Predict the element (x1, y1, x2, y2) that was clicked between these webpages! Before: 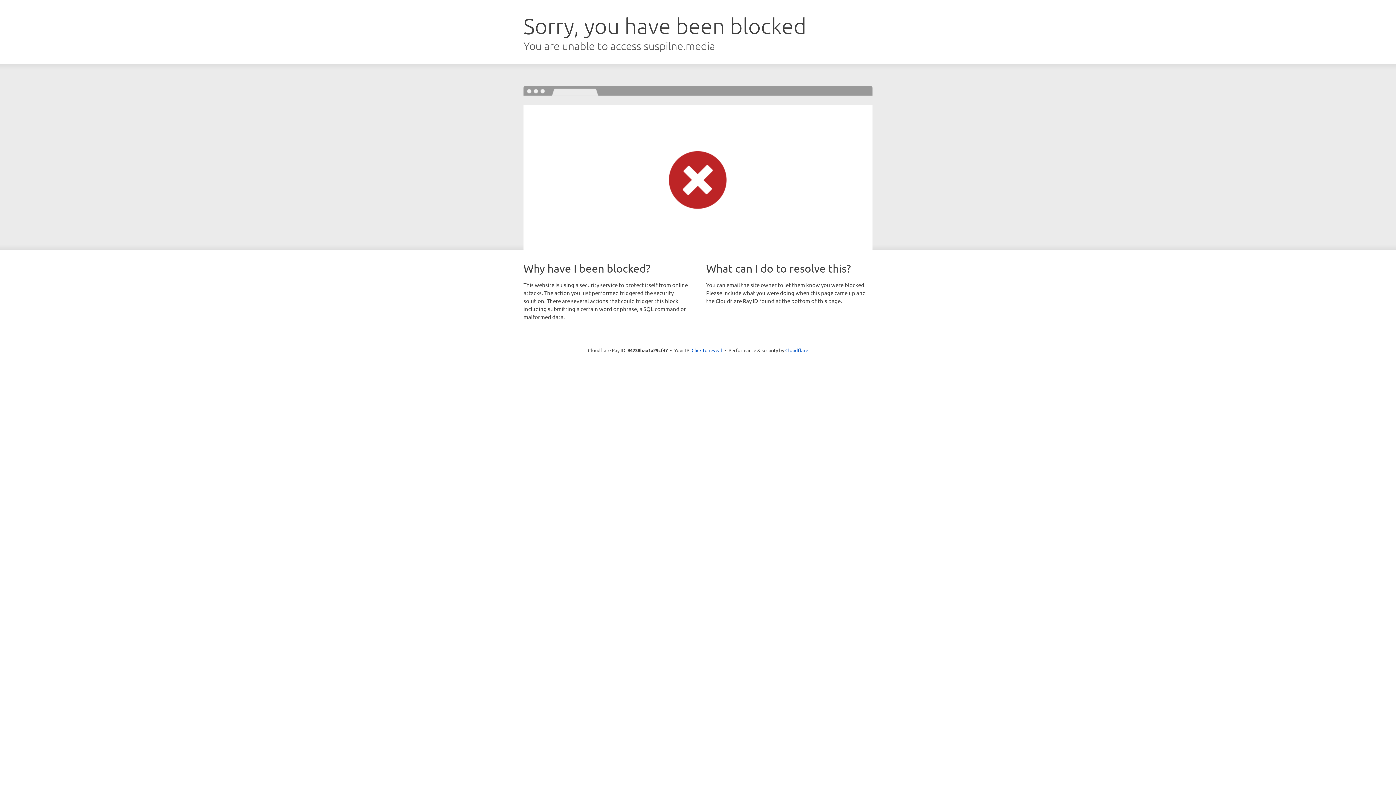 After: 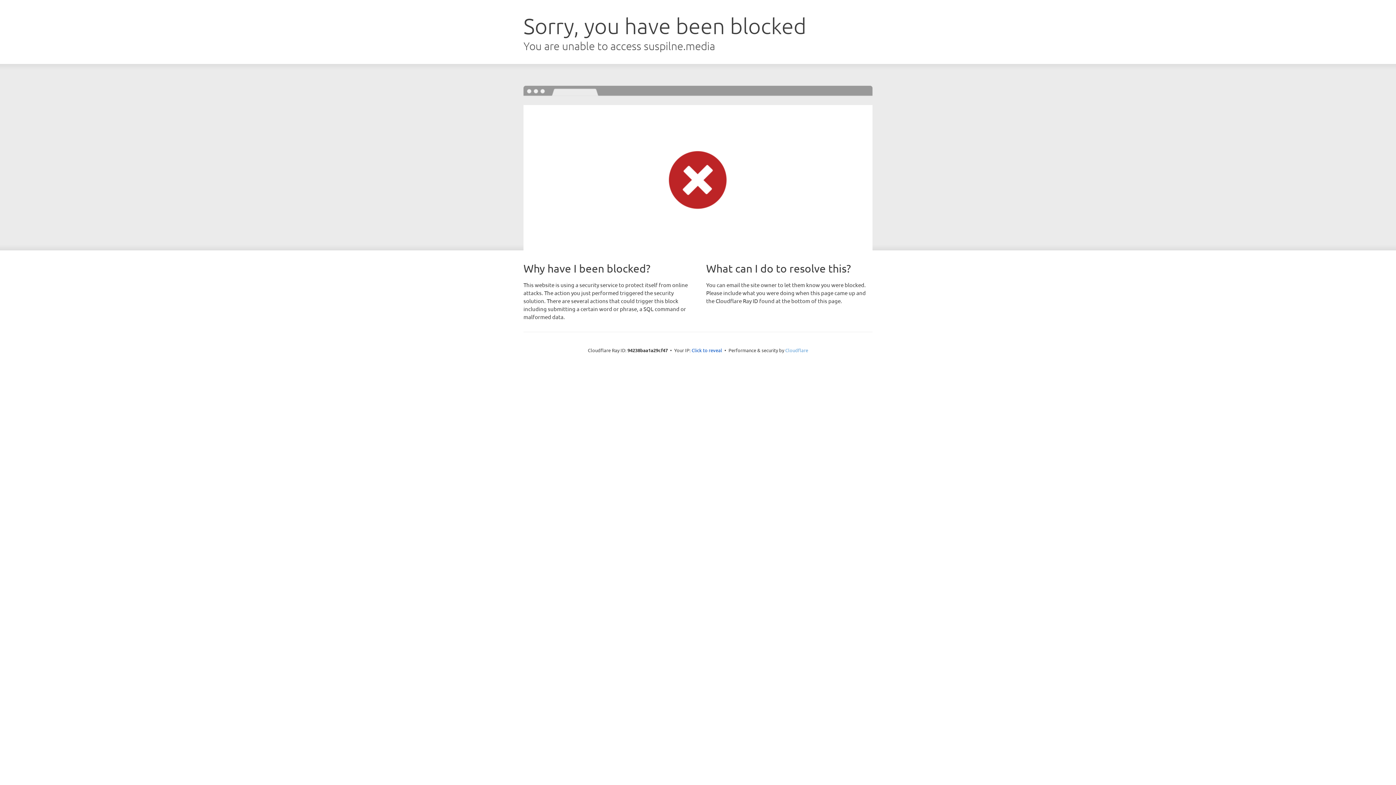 Action: label: Cloudflare bbox: (785, 347, 808, 353)